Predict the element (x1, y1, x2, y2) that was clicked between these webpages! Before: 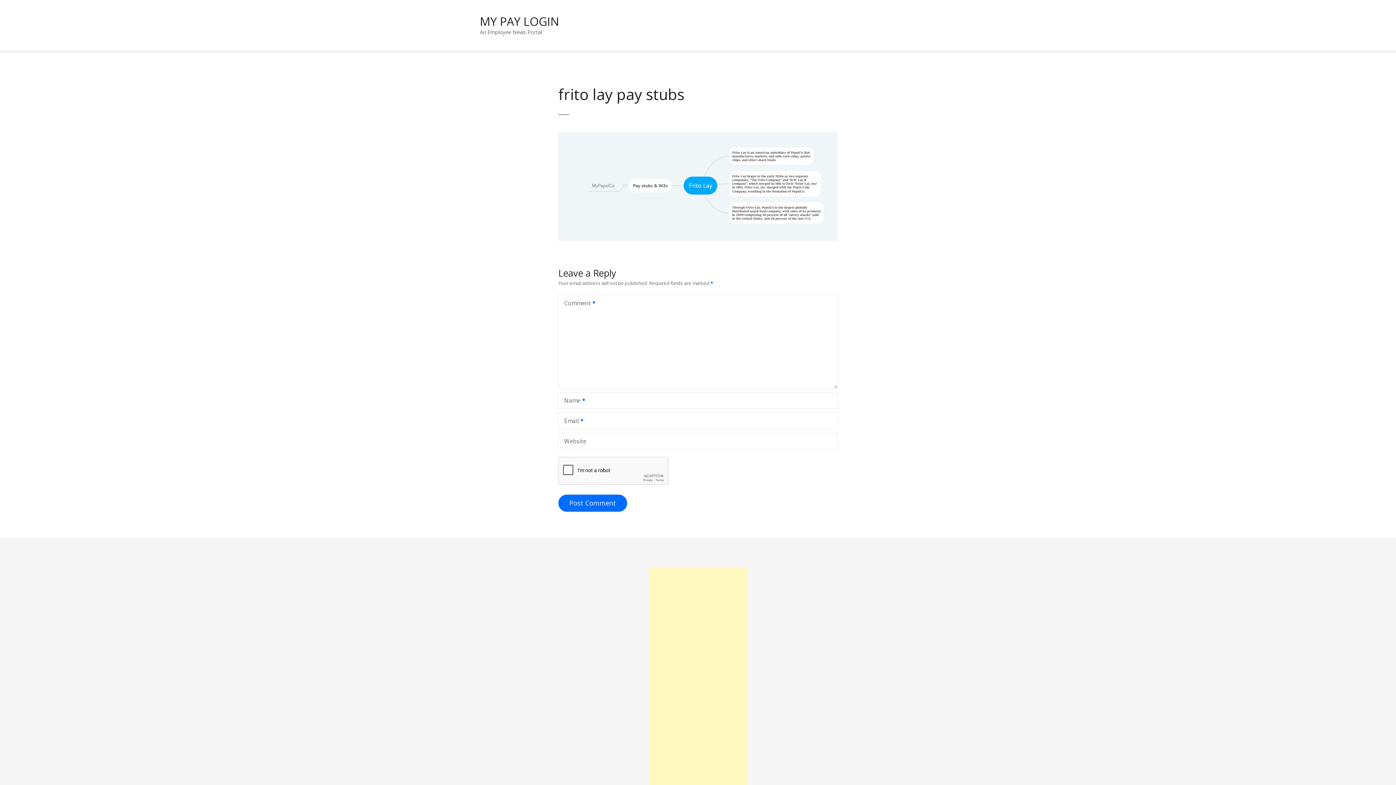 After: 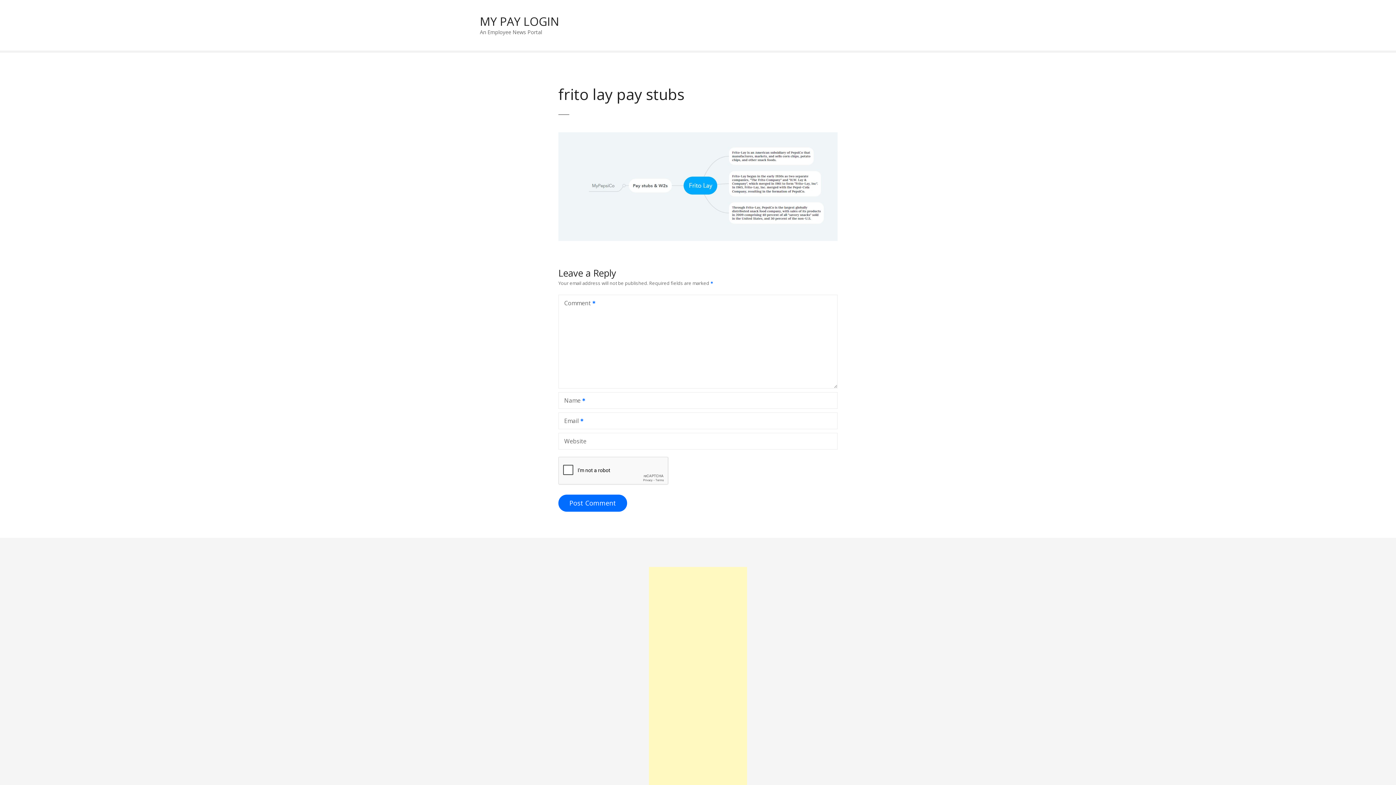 Action: bbox: (558, 132, 837, 140)